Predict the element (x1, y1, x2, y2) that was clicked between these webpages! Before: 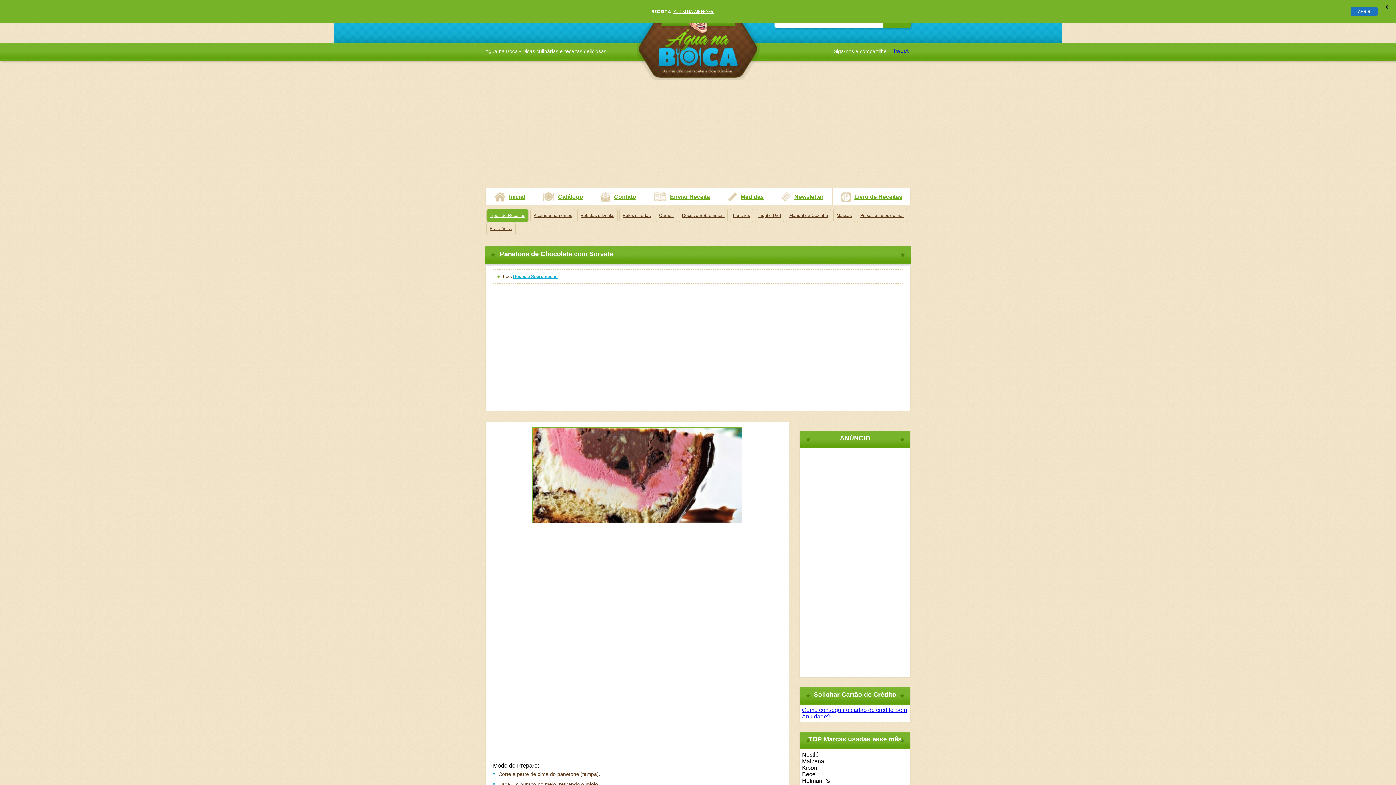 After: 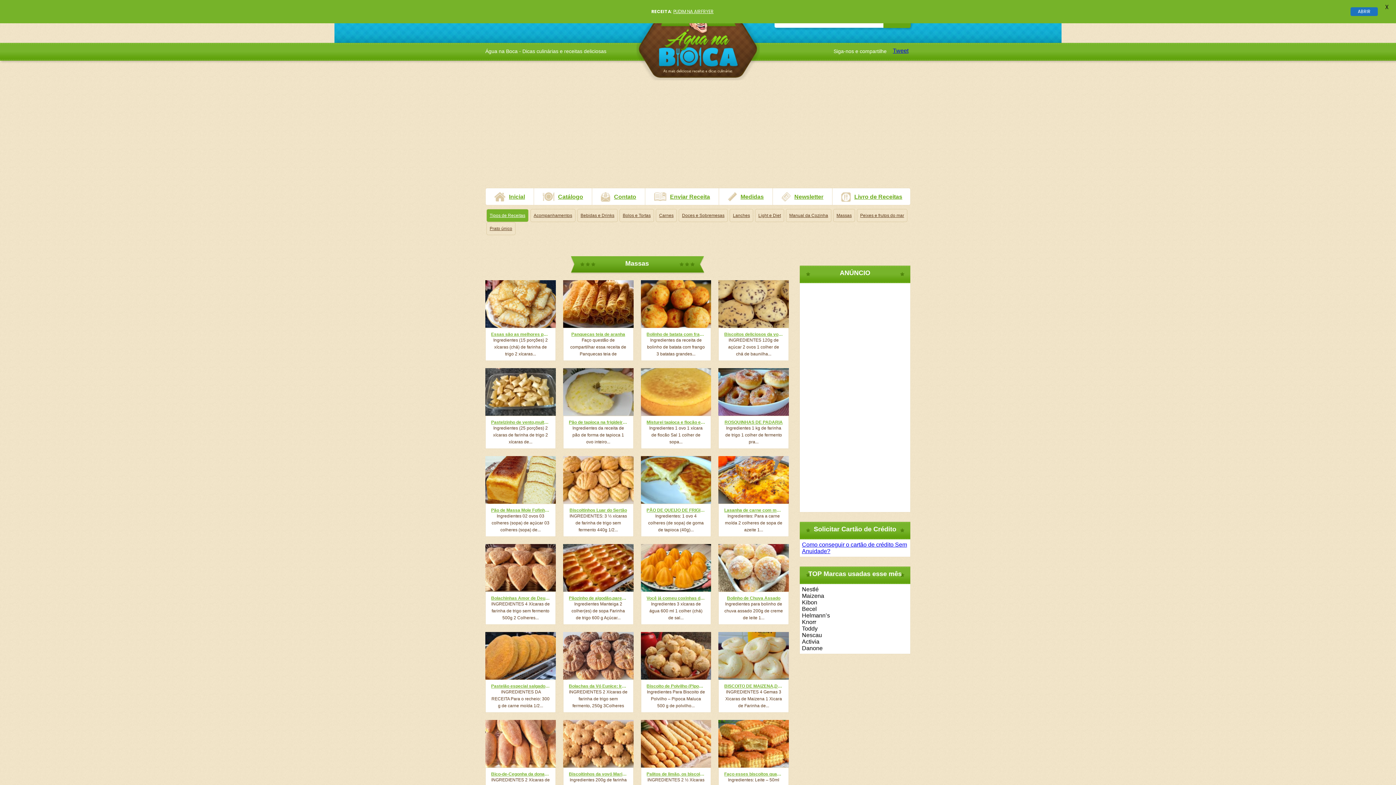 Action: label: Massas bbox: (833, 209, 855, 222)